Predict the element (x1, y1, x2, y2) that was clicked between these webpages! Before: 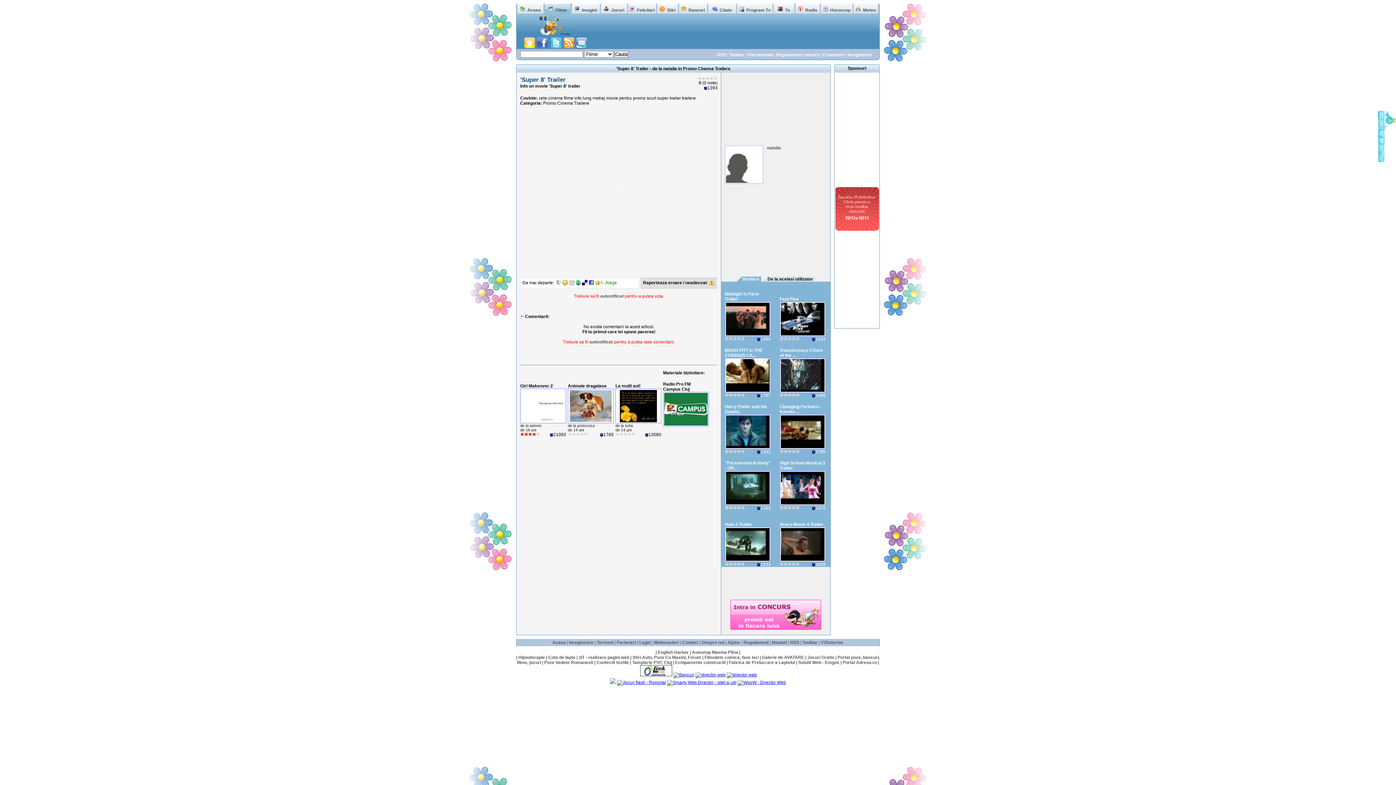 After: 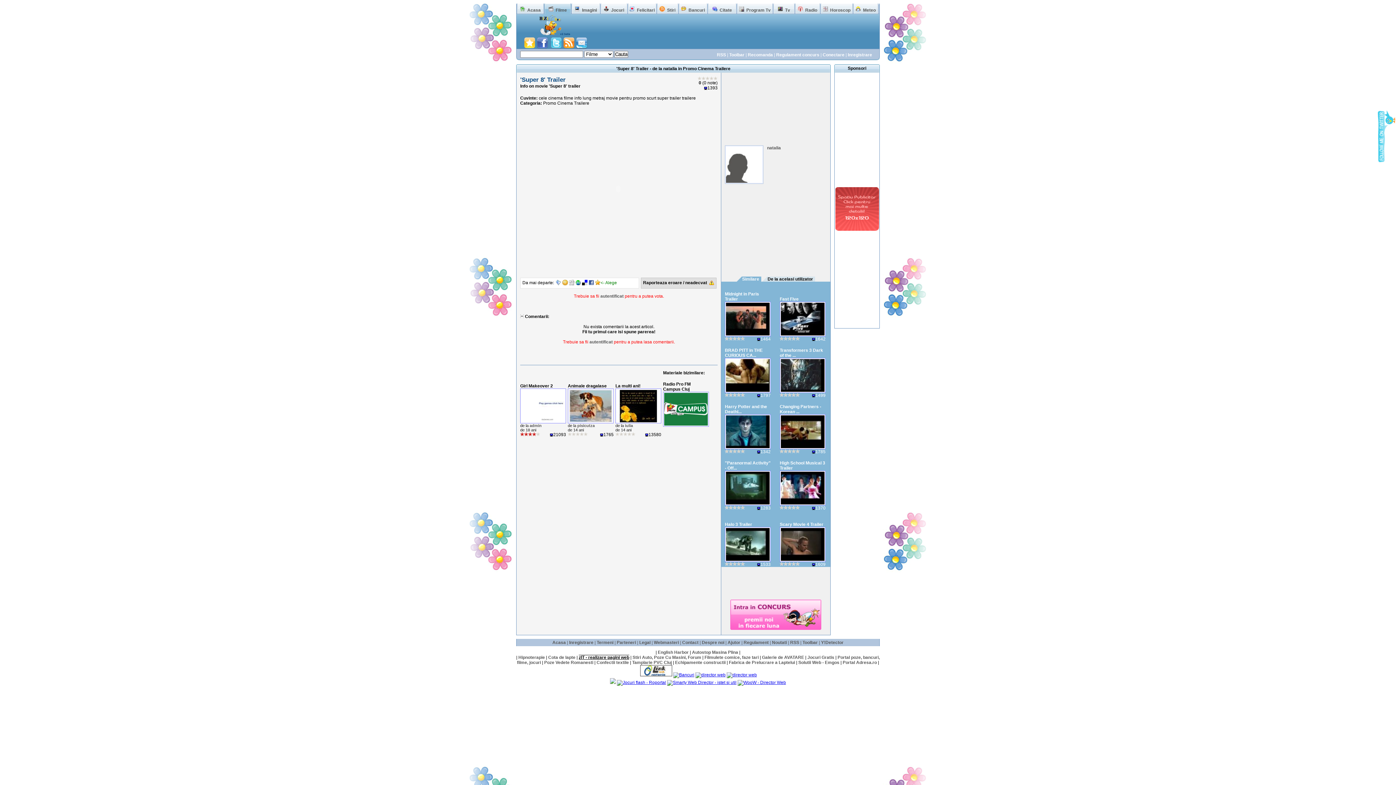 Action: label: zIT - realizare pagini web bbox: (578, 655, 629, 660)